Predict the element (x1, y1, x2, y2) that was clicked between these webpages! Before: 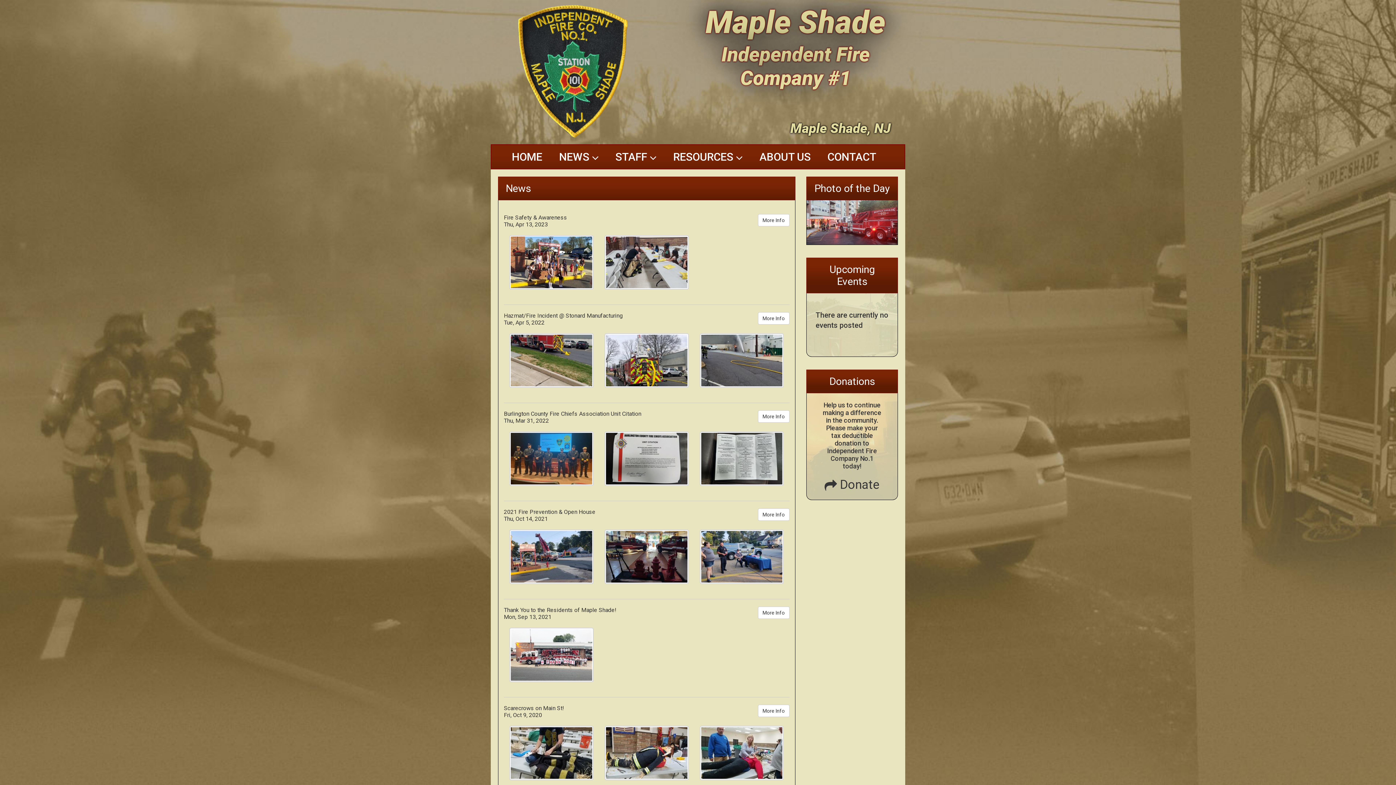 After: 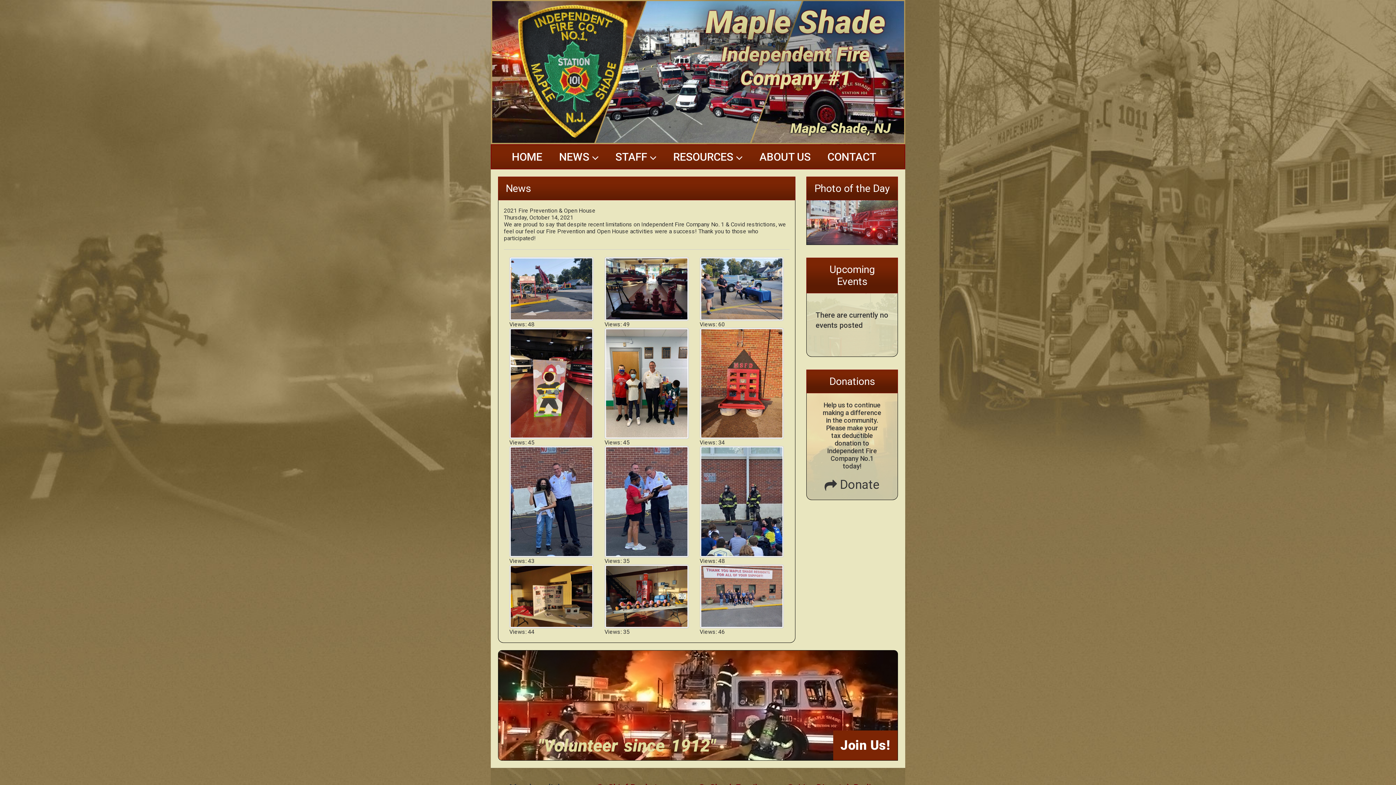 Action: bbox: (509, 577, 593, 584)